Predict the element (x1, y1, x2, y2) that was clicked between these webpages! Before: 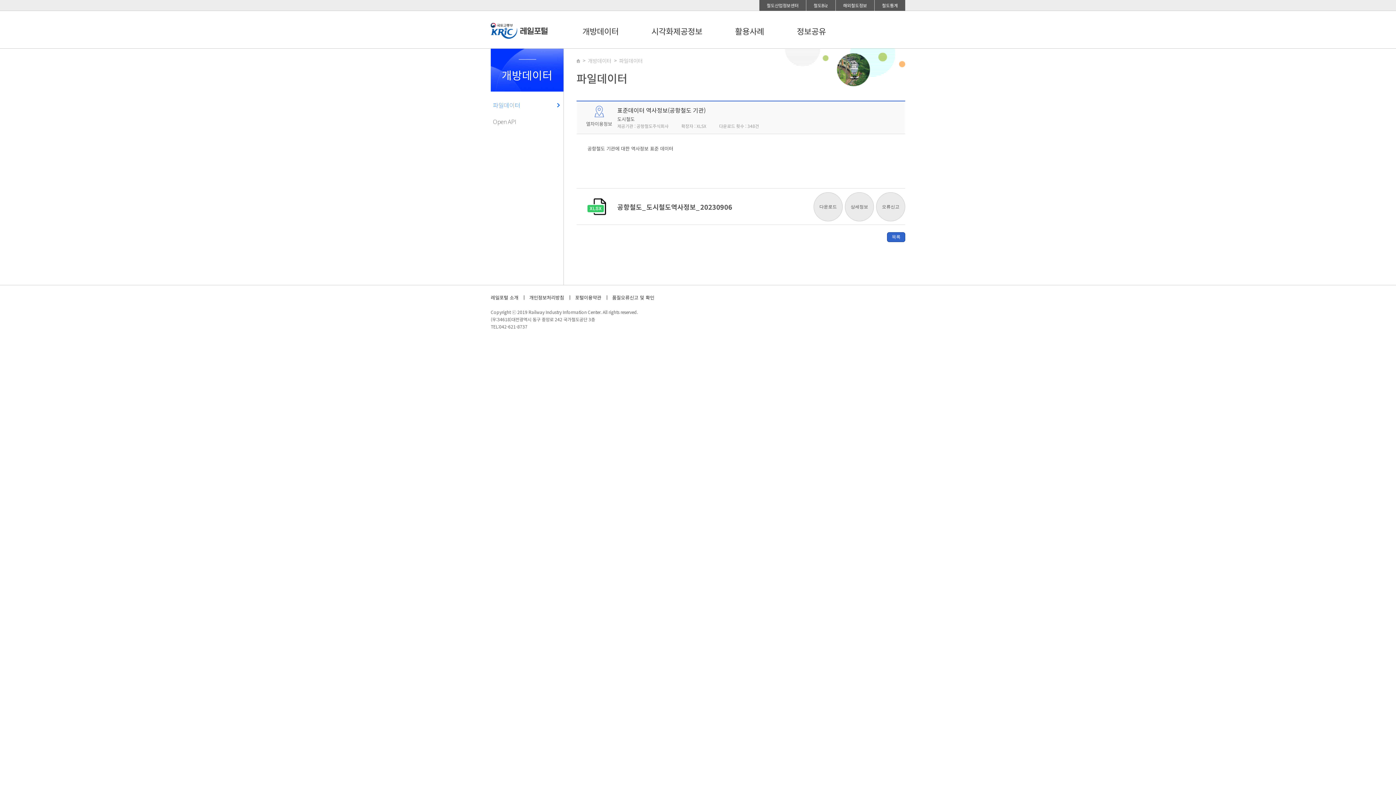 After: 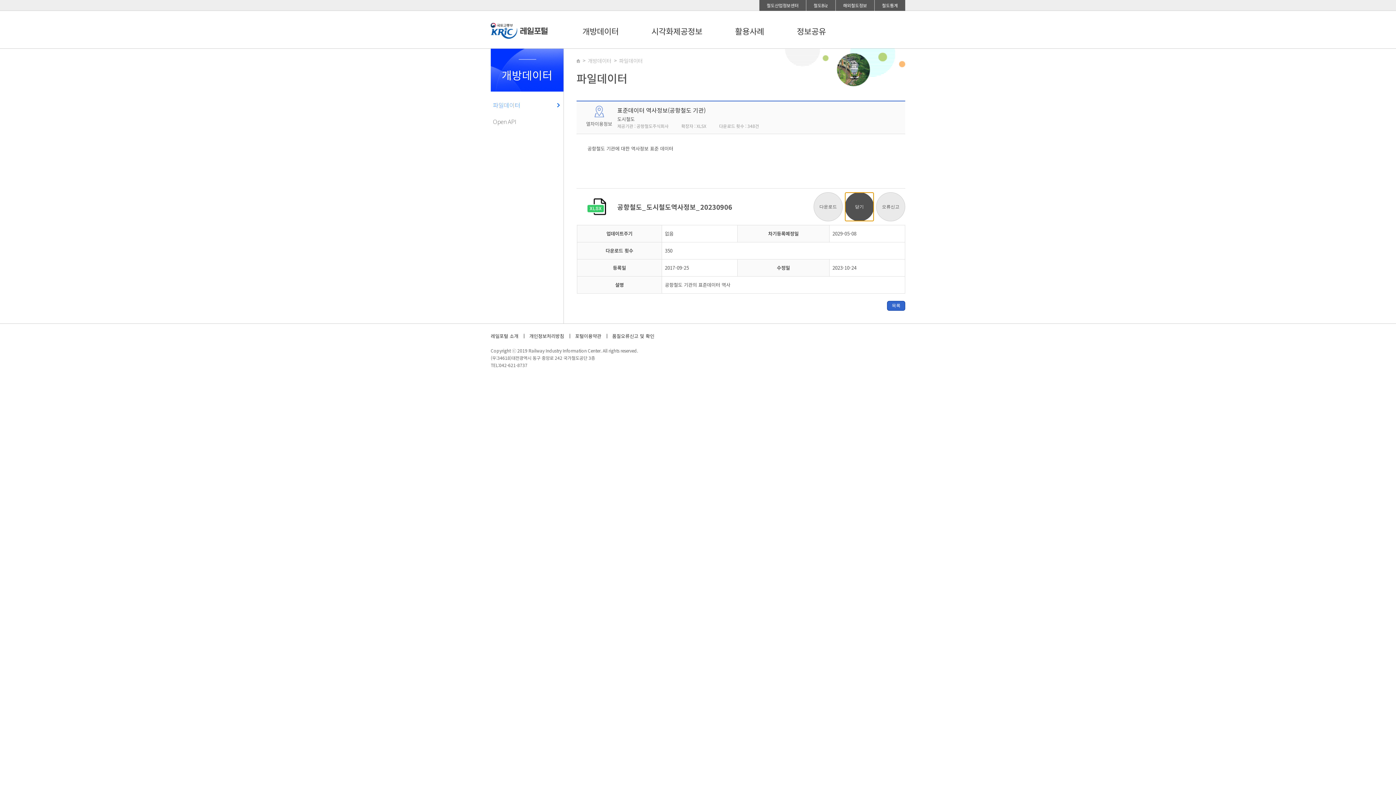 Action: bbox: (845, 192, 874, 221) label: 상세정보